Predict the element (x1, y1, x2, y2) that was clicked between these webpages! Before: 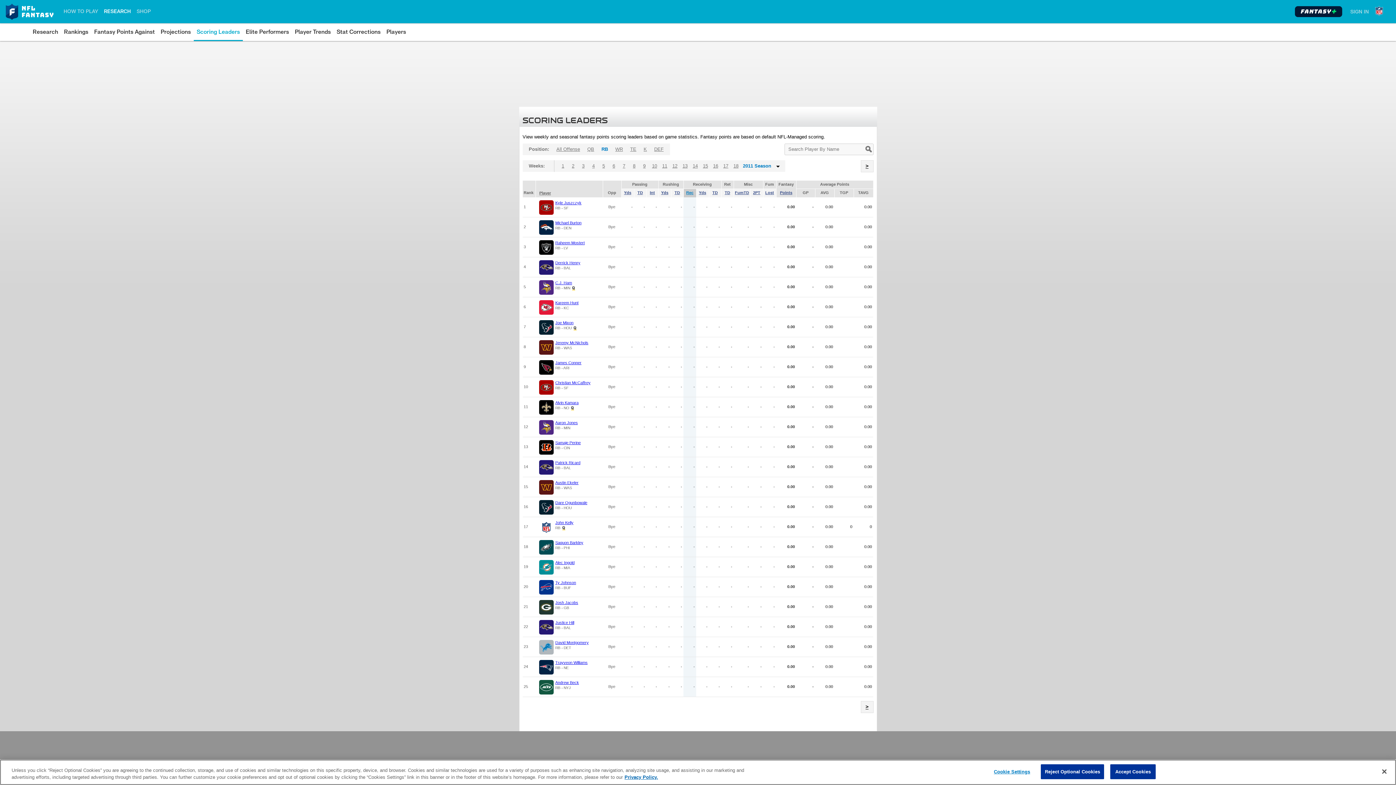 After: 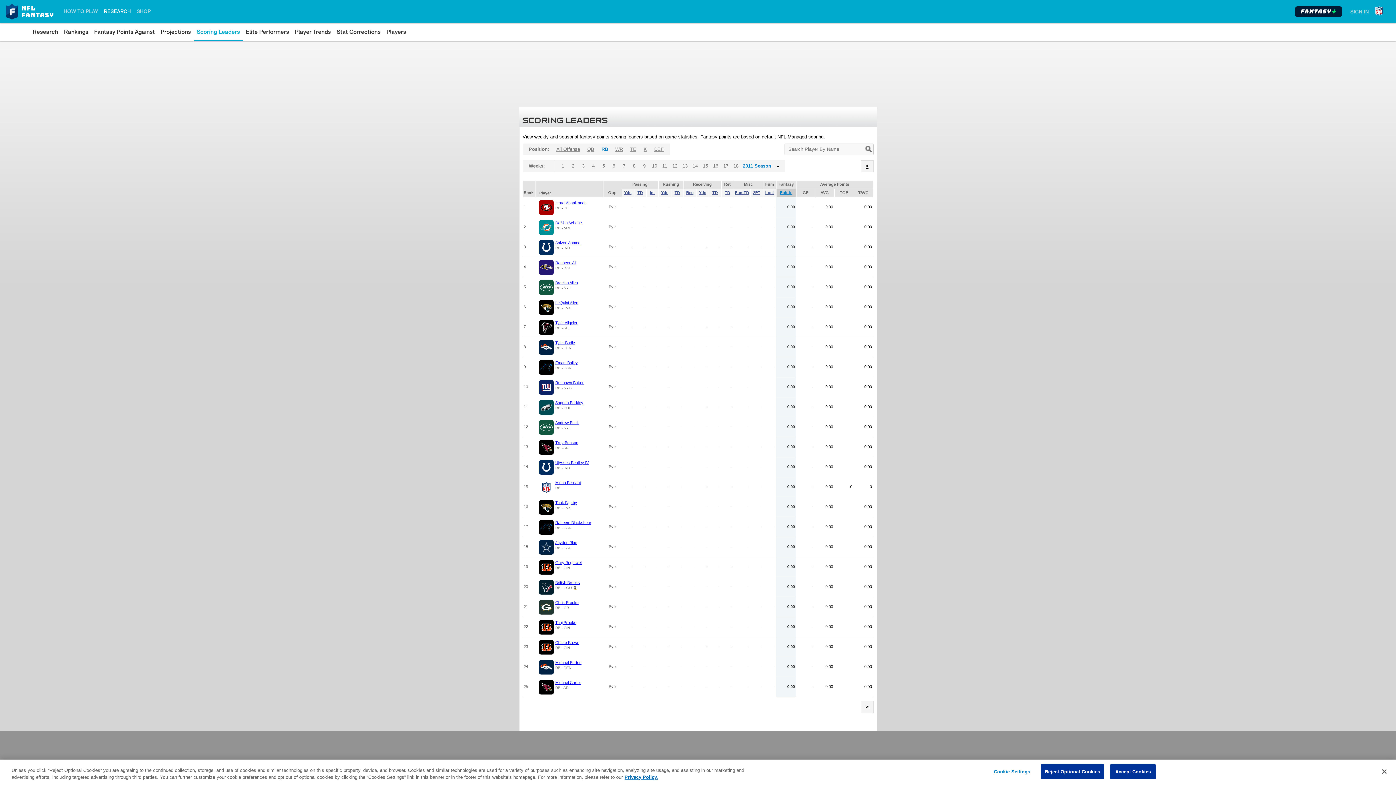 Action: label: RB bbox: (599, 143, 610, 155)